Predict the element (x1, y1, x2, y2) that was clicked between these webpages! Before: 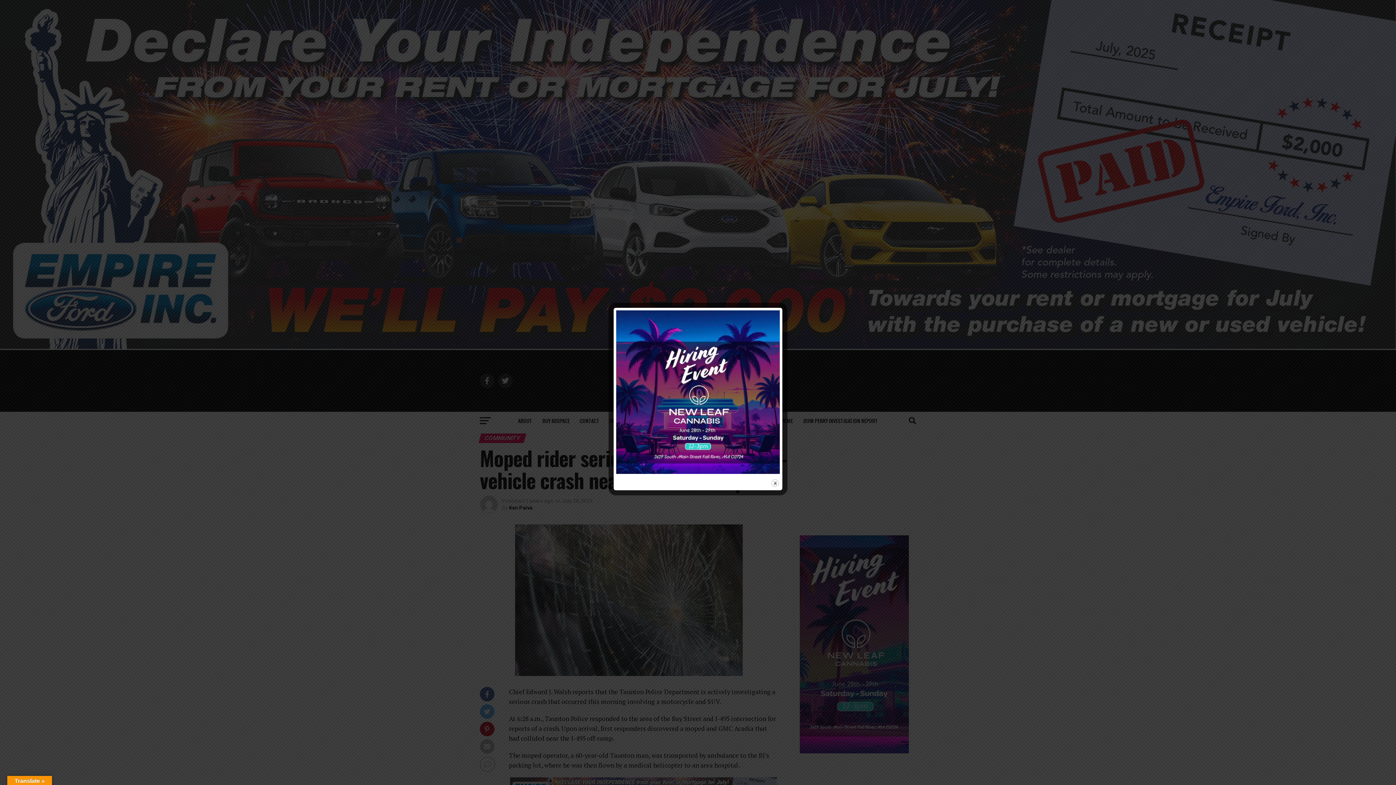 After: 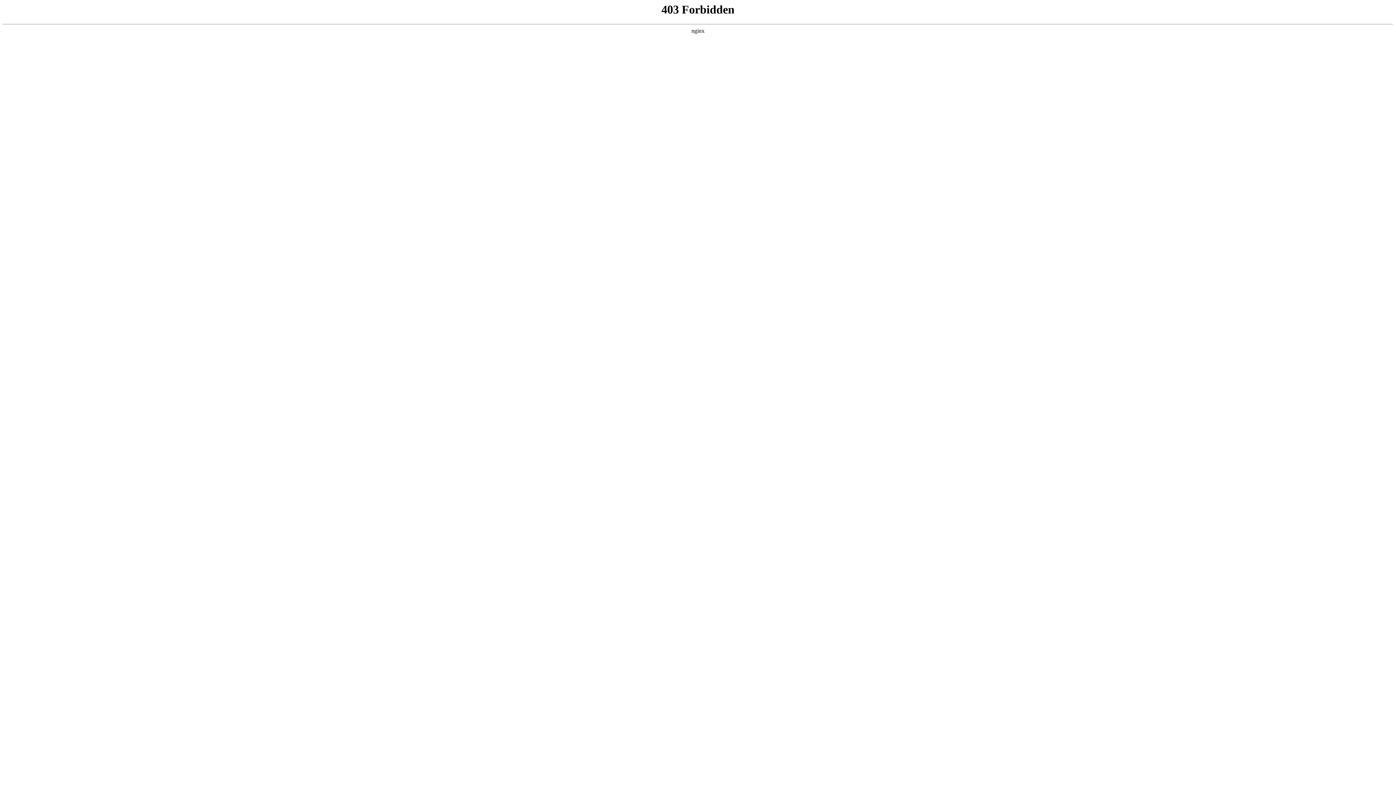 Action: bbox: (616, 468, 780, 475)